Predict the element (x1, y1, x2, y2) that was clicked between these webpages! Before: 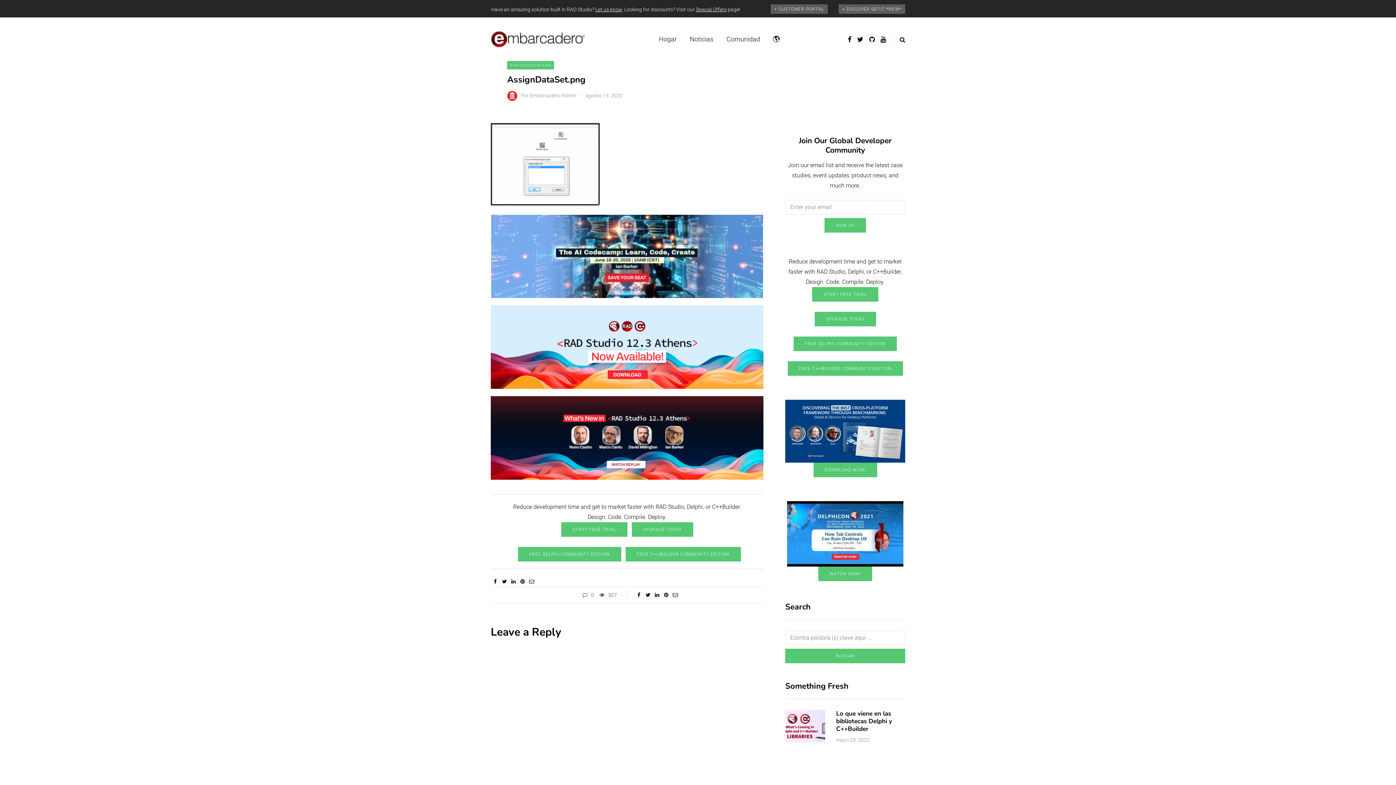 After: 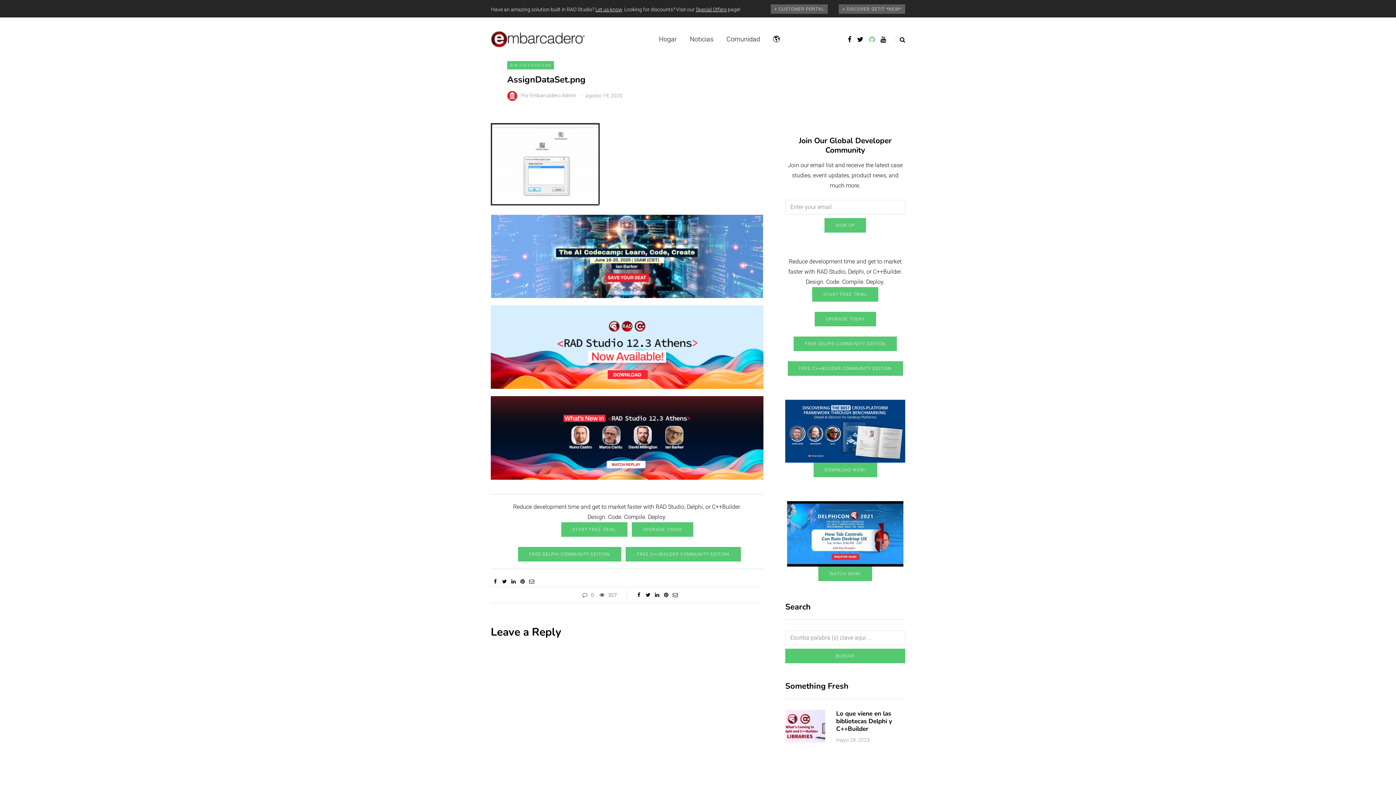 Action: bbox: (869, 33, 874, 44)